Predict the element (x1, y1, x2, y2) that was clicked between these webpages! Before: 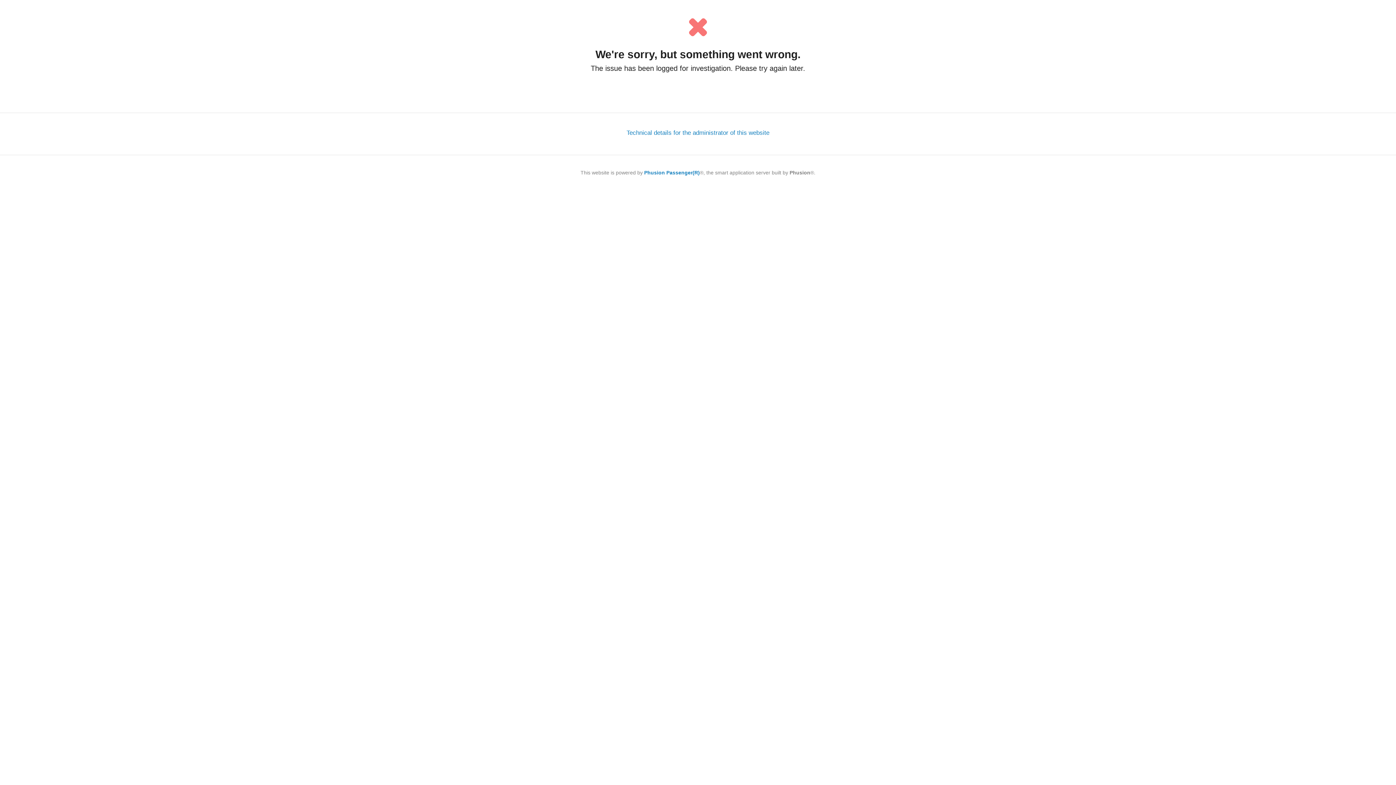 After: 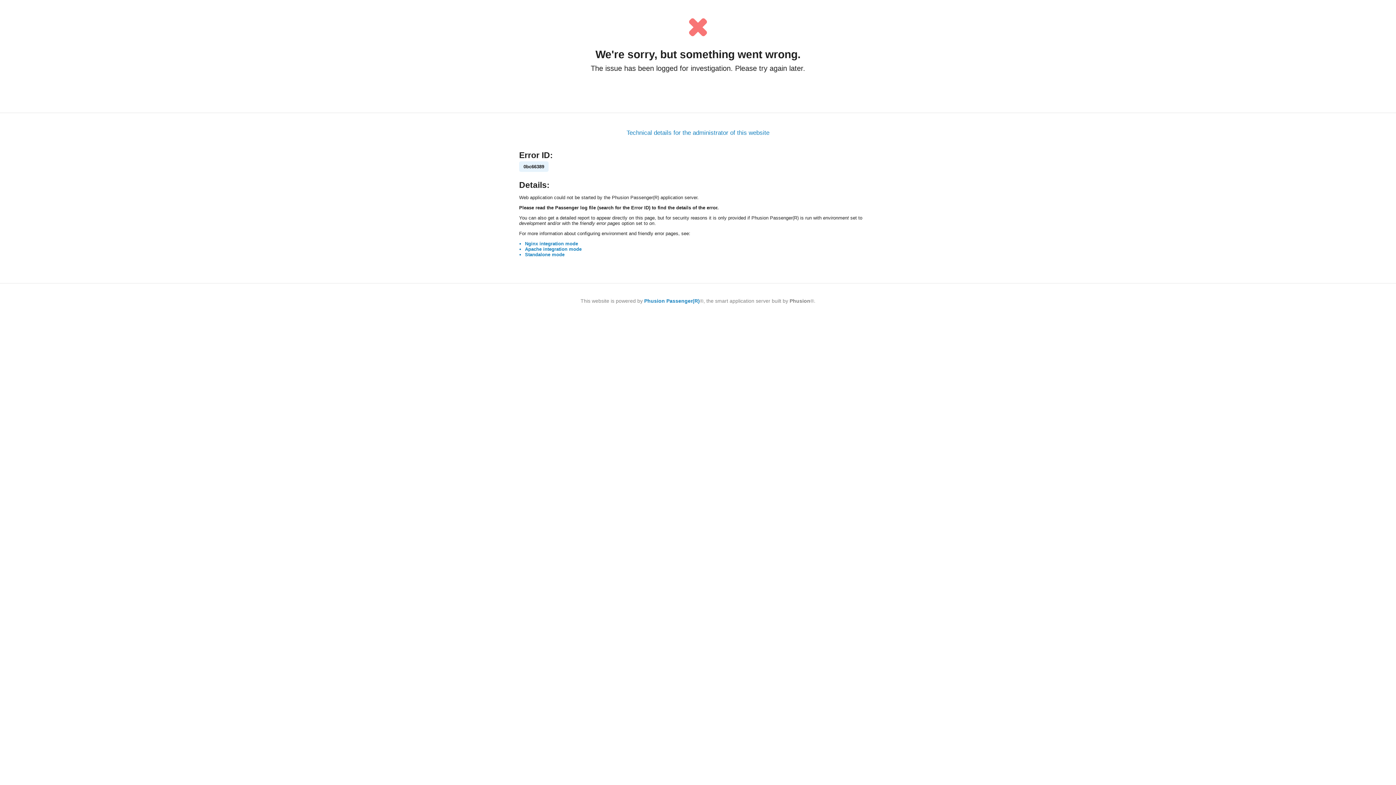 Action: label: Technical details for the administrator of this website bbox: (626, 129, 769, 136)